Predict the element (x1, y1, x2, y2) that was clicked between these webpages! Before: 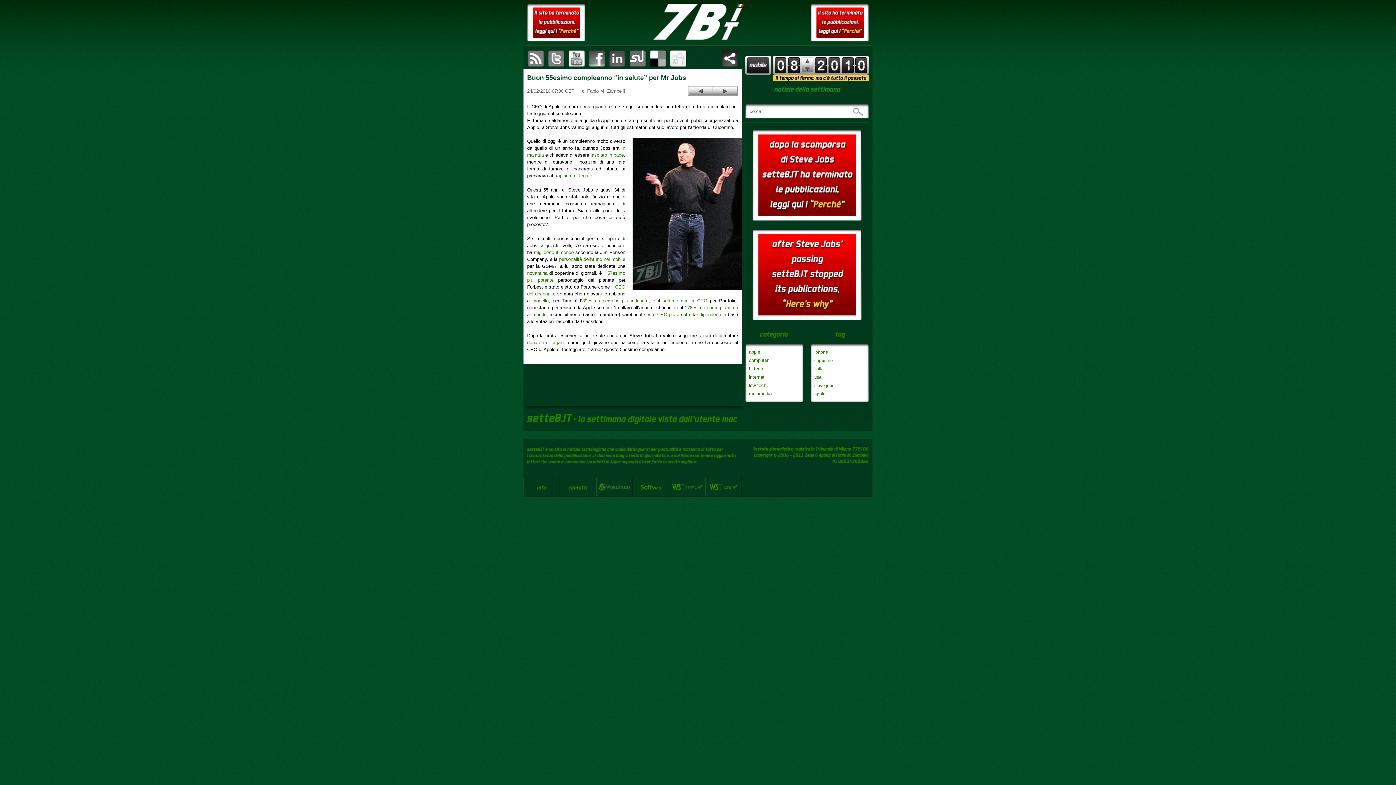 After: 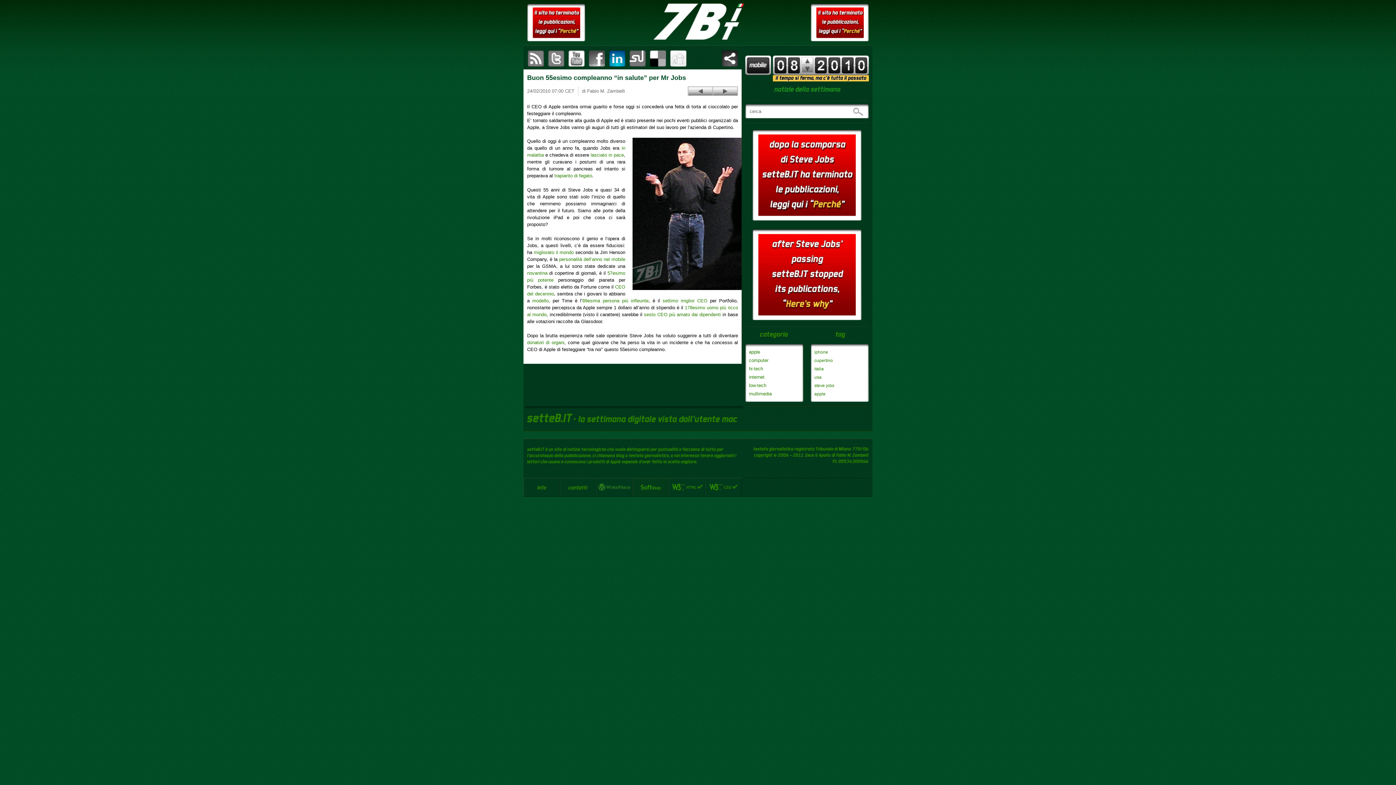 Action: label: pubblica questo articolo su LinkedIn bbox: (609, 50, 625, 66)